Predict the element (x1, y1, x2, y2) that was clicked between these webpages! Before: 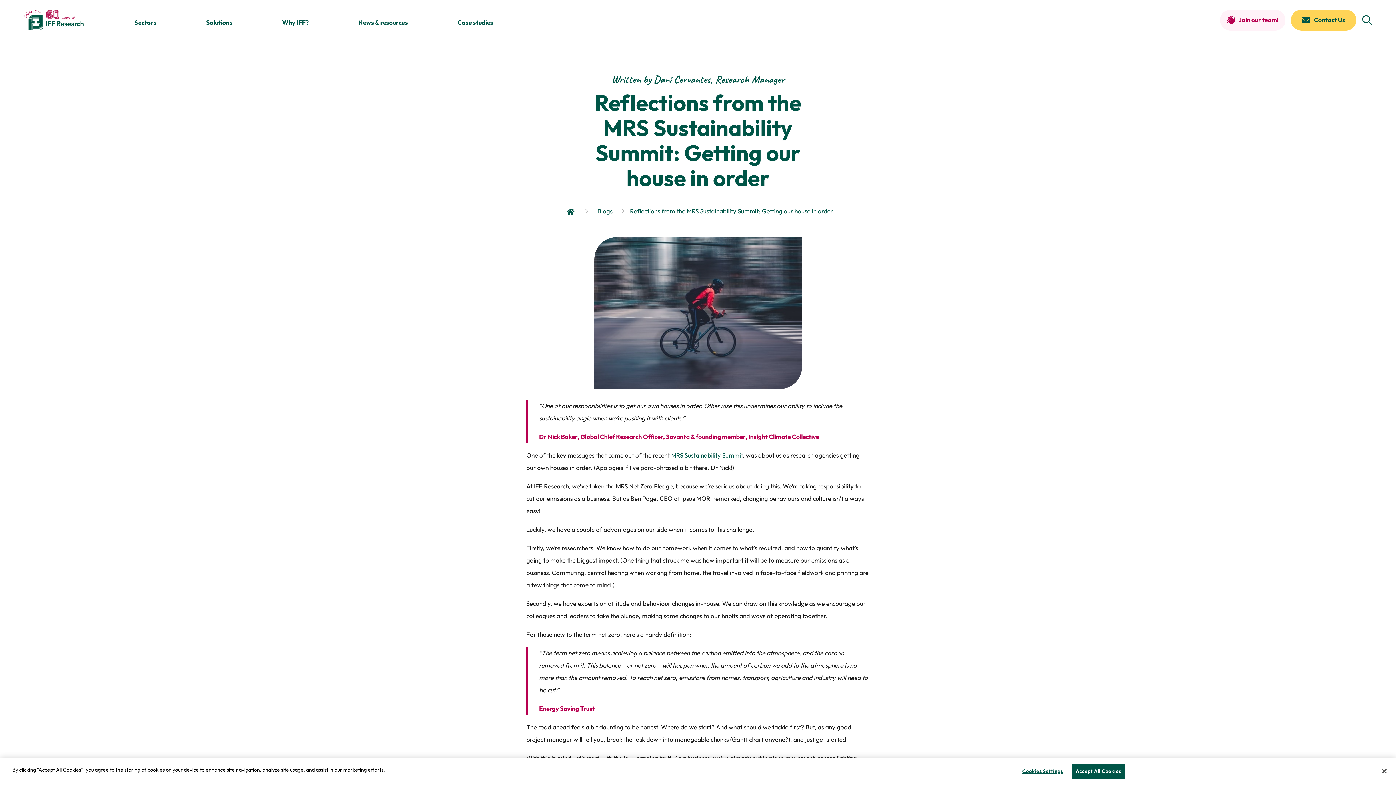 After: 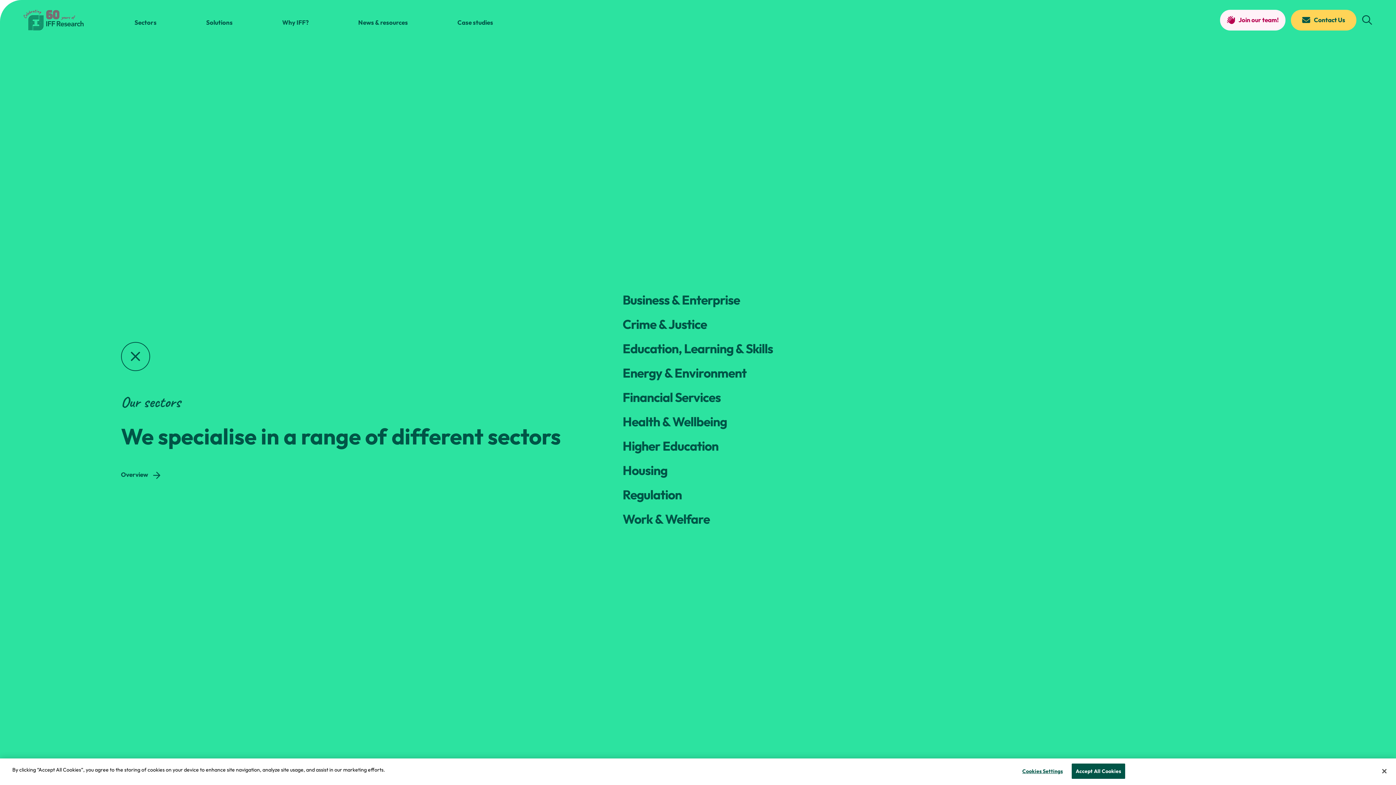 Action: bbox: (134, 18, 156, 26) label: Sectors